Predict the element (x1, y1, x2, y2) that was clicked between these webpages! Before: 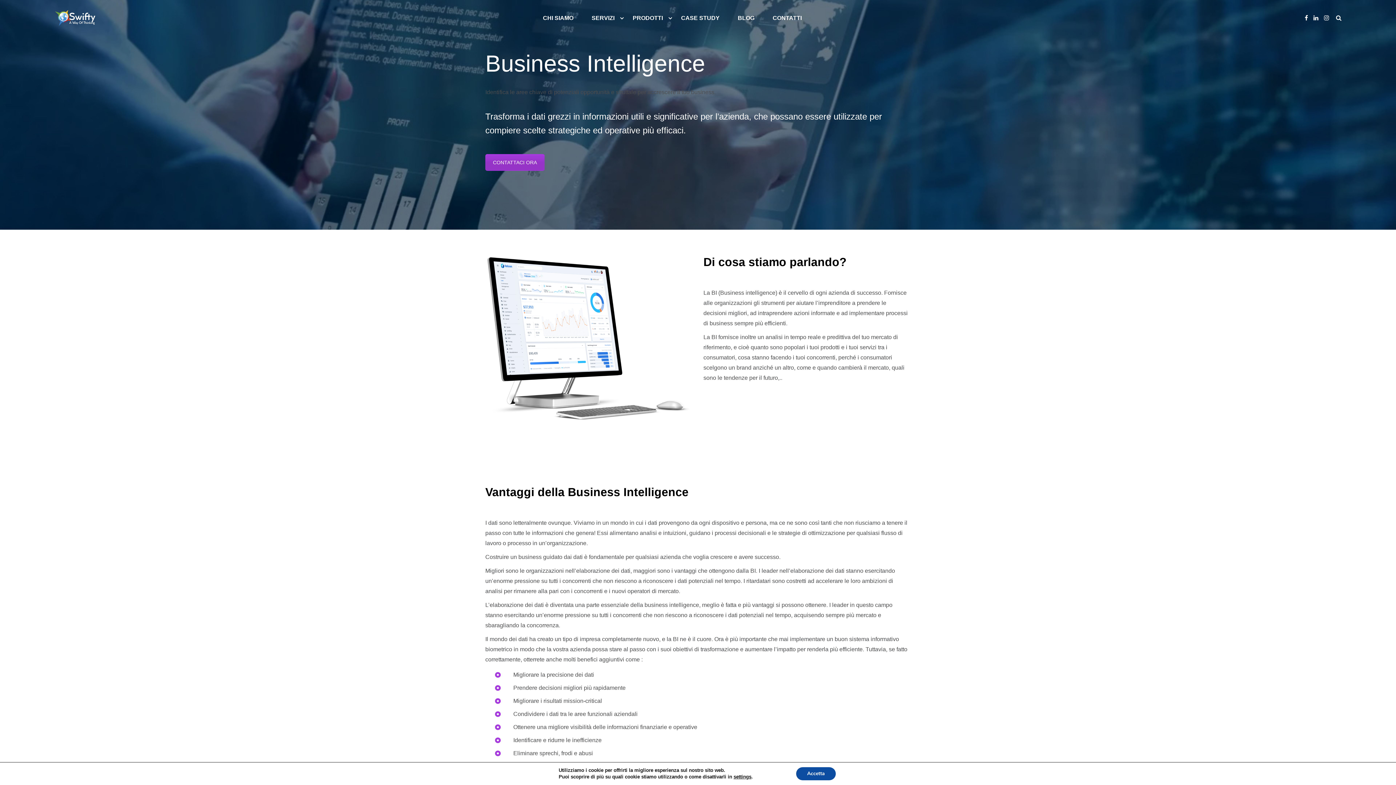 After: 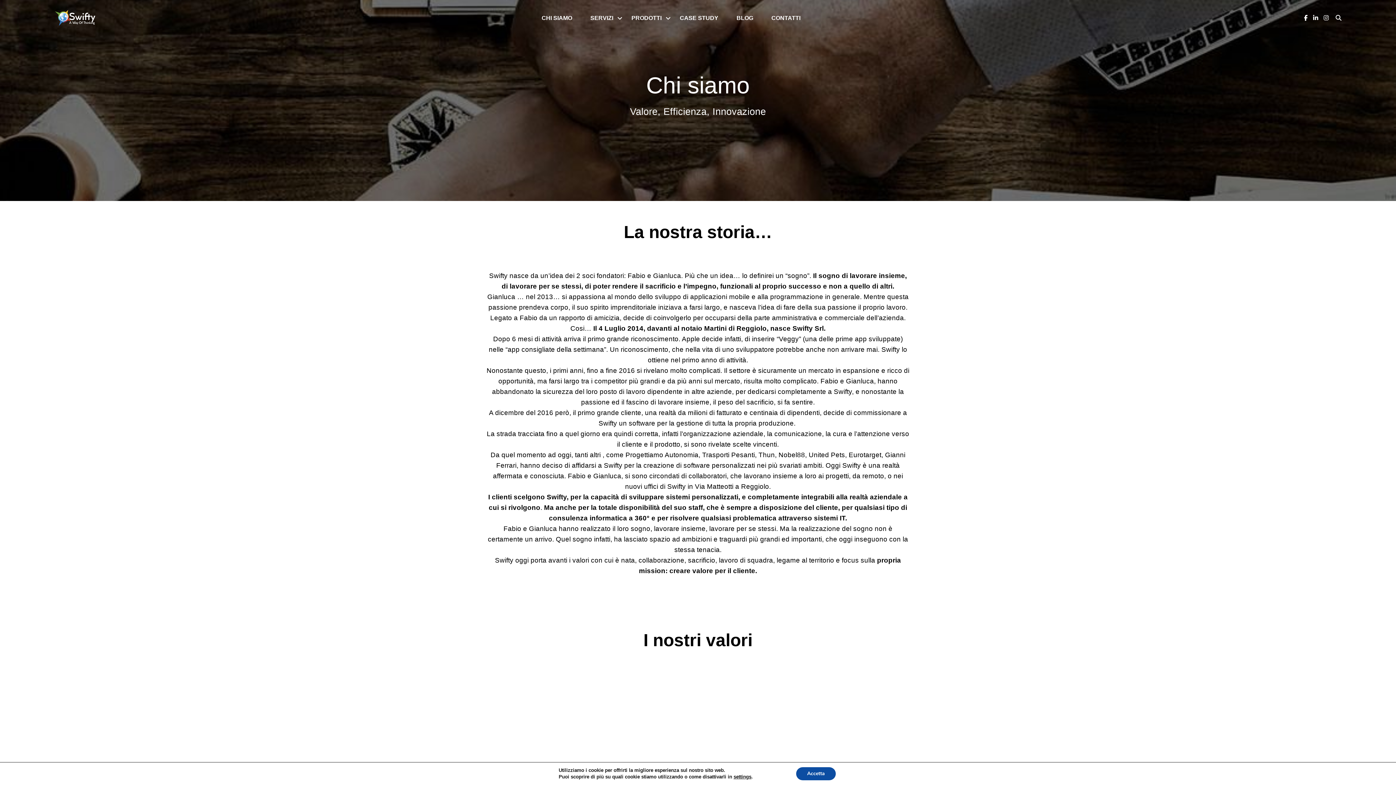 Action: bbox: (534, 10, 582, 25) label: CHI SIAMO